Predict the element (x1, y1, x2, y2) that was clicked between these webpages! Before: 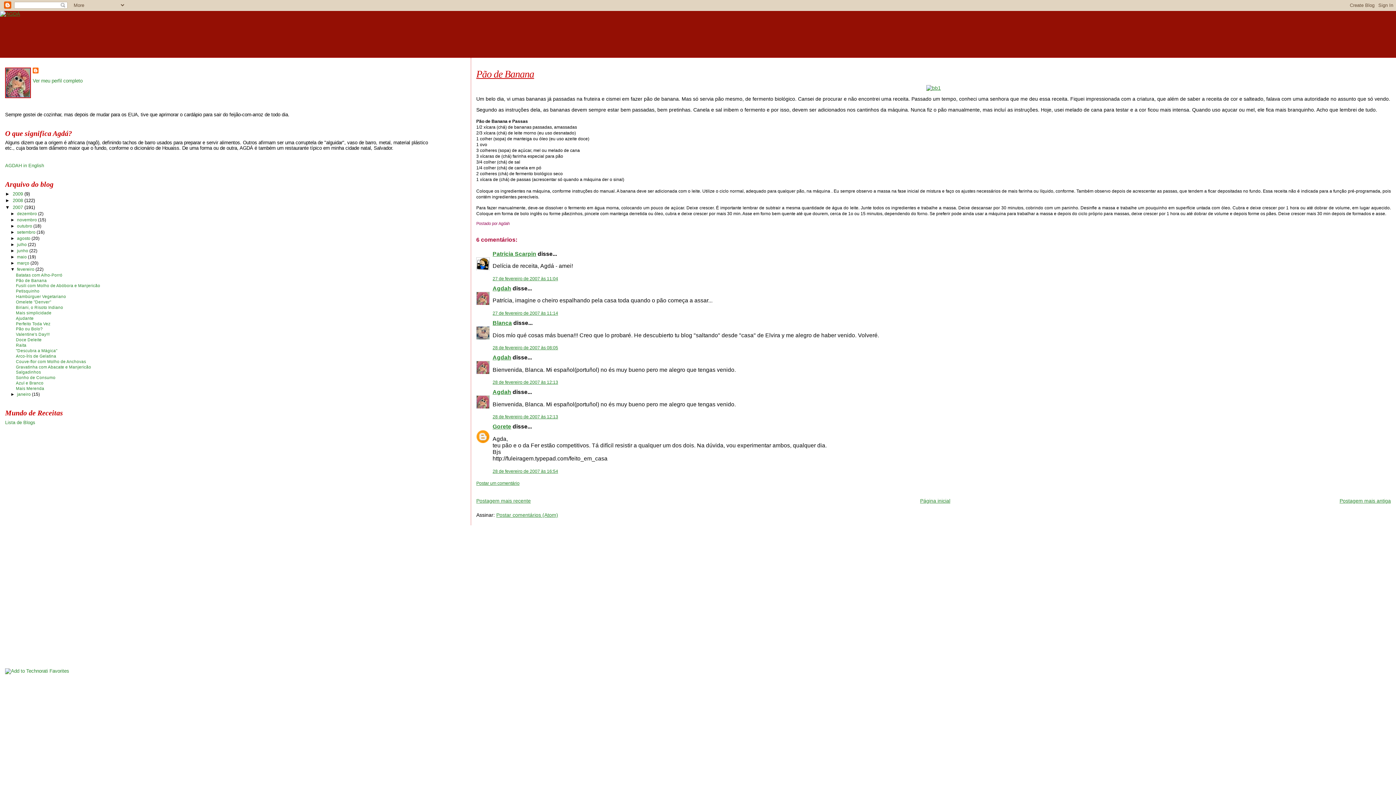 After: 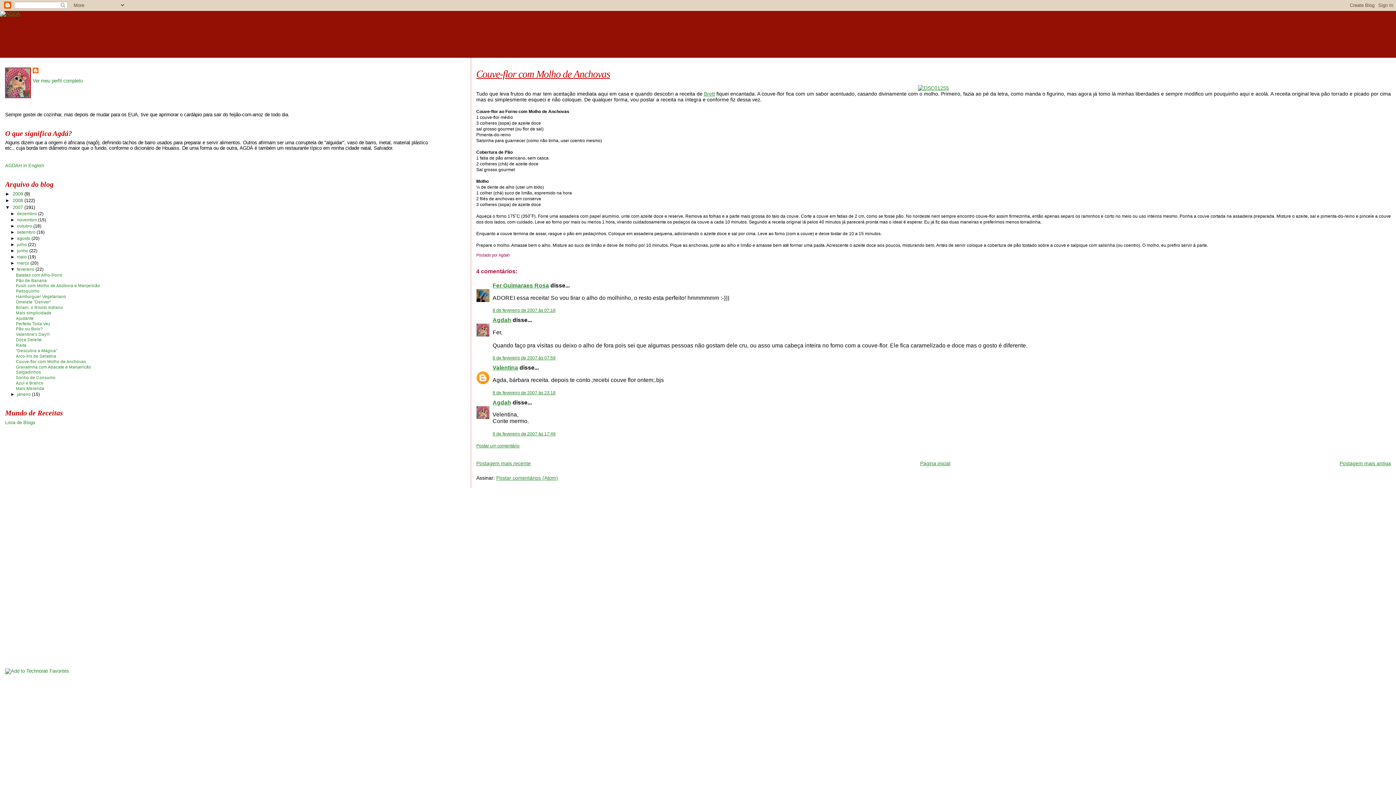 Action: label: Couve-flor com Molho de Anchovas bbox: (15, 359, 86, 363)